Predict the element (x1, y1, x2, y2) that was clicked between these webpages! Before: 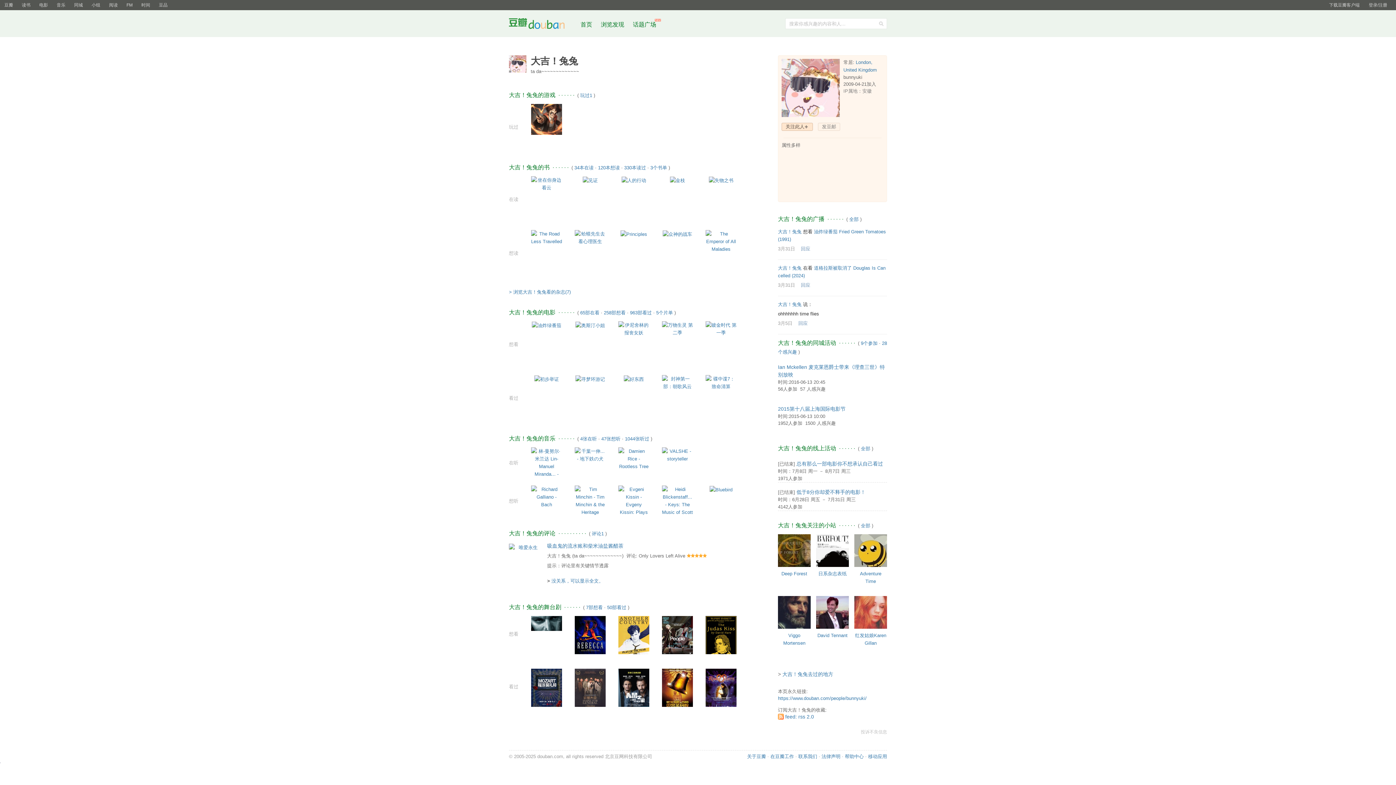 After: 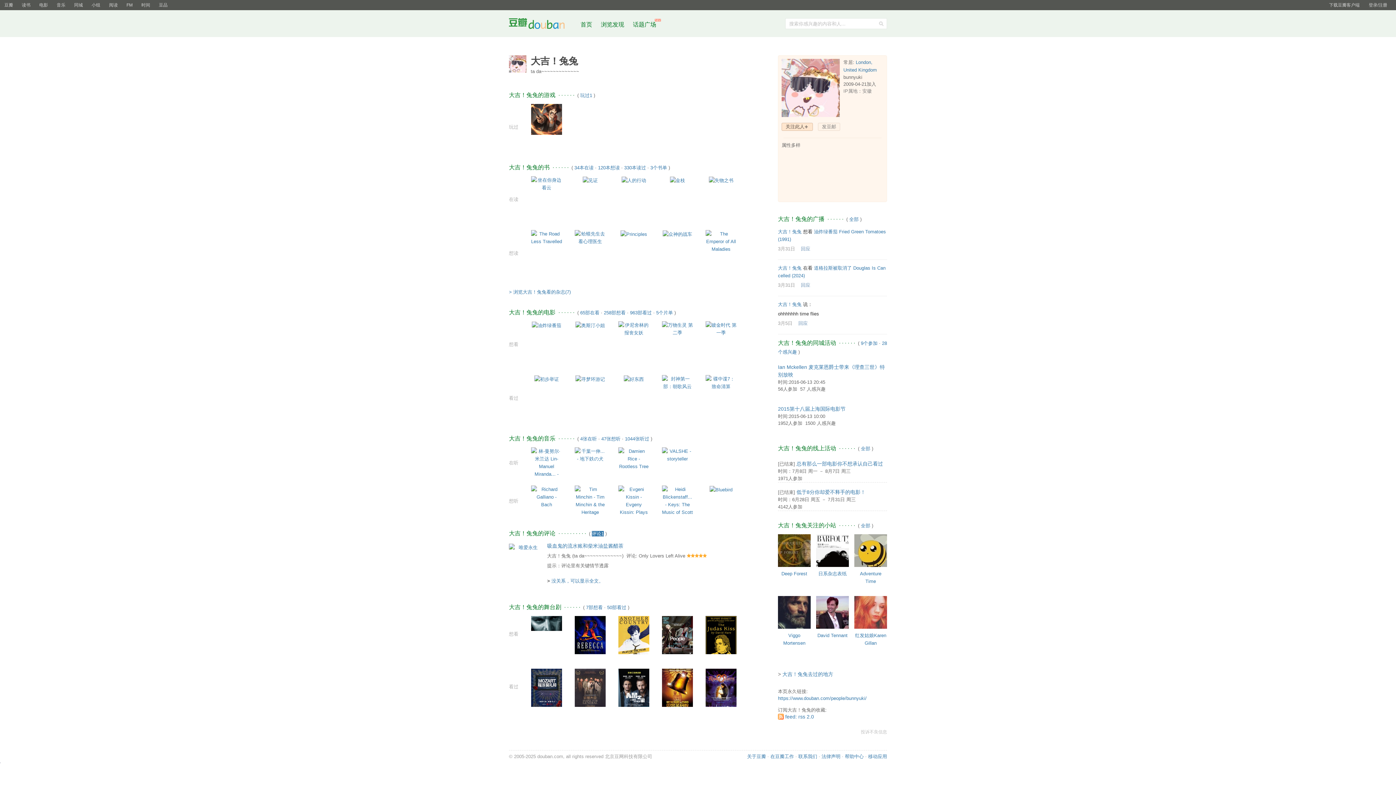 Action: label: 评论1 bbox: (592, 531, 604, 536)